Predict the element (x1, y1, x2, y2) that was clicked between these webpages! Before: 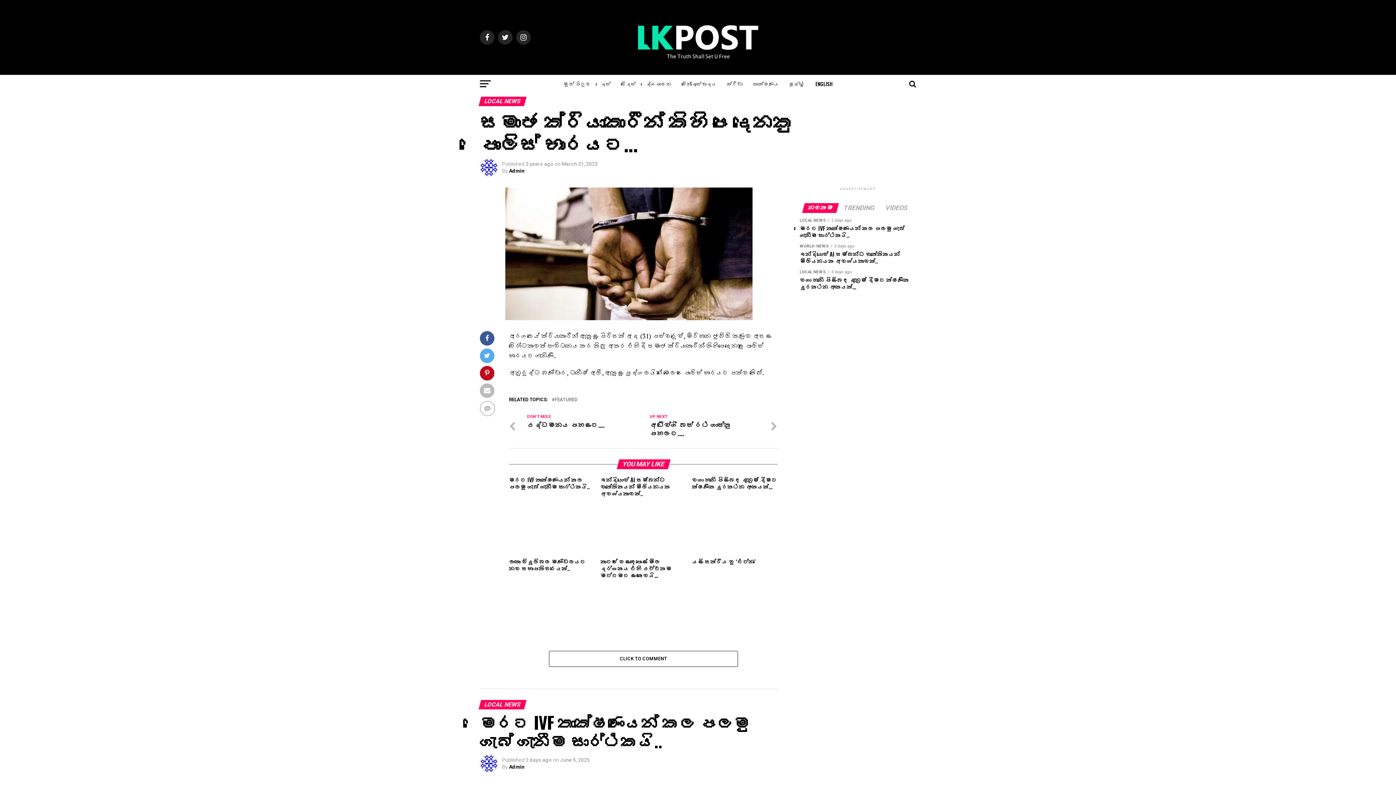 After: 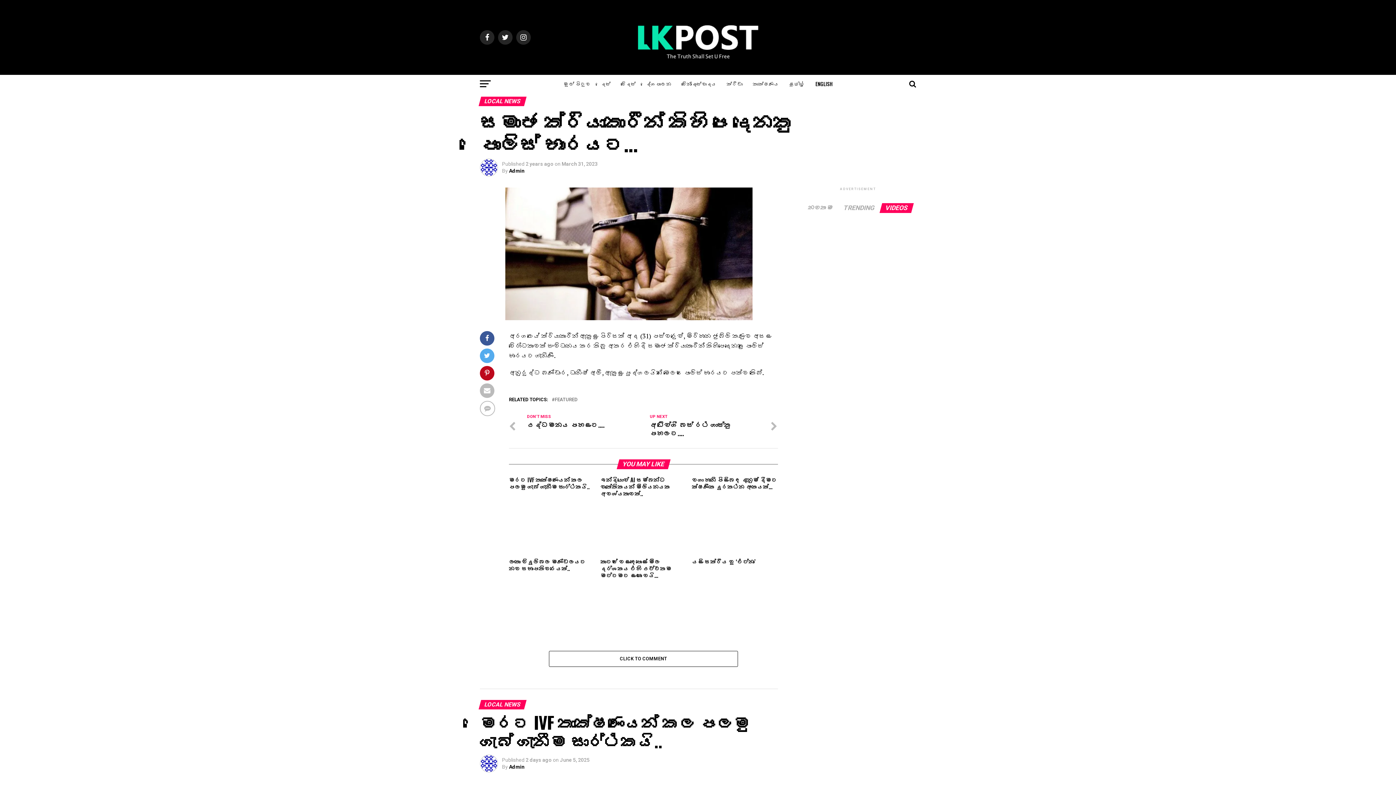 Action: bbox: (881, 205, 912, 211) label: VIDEOS